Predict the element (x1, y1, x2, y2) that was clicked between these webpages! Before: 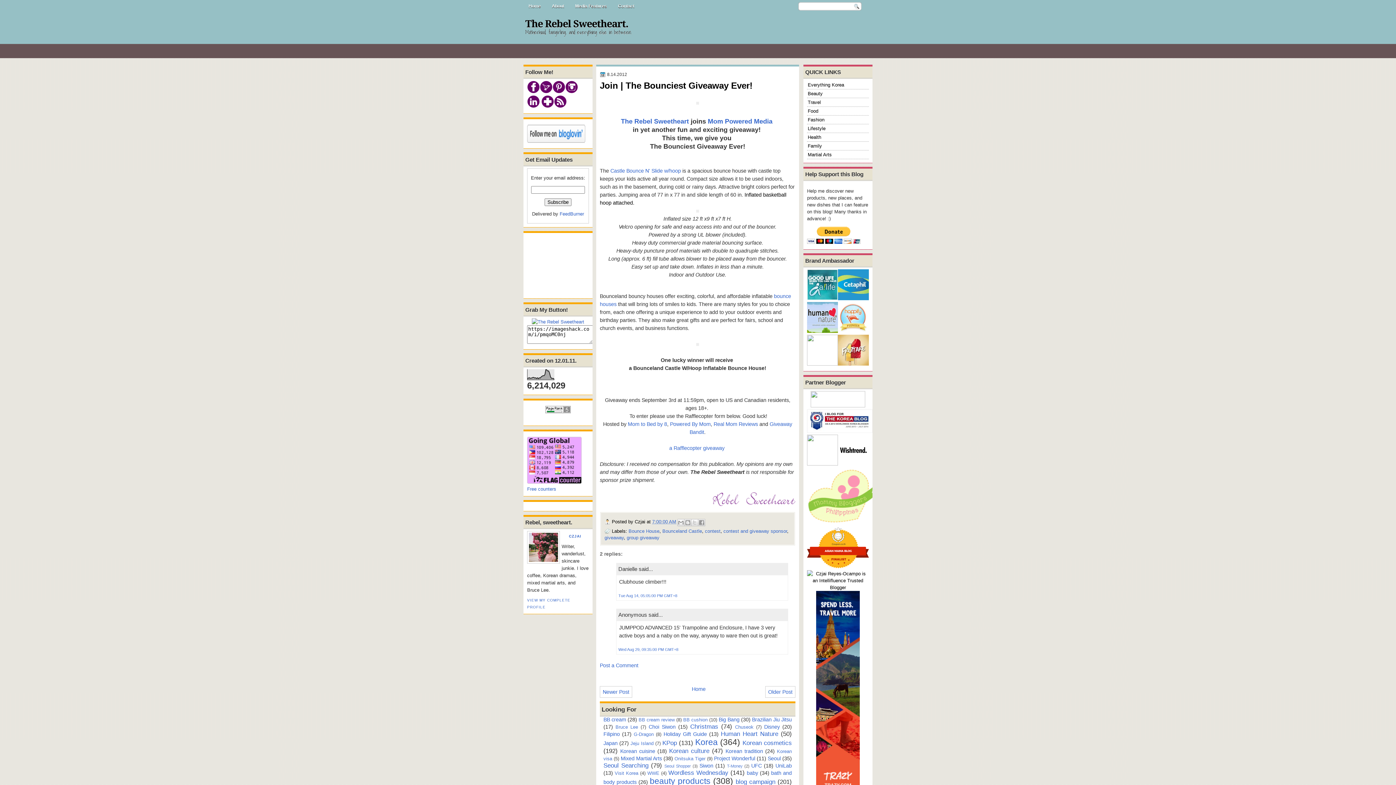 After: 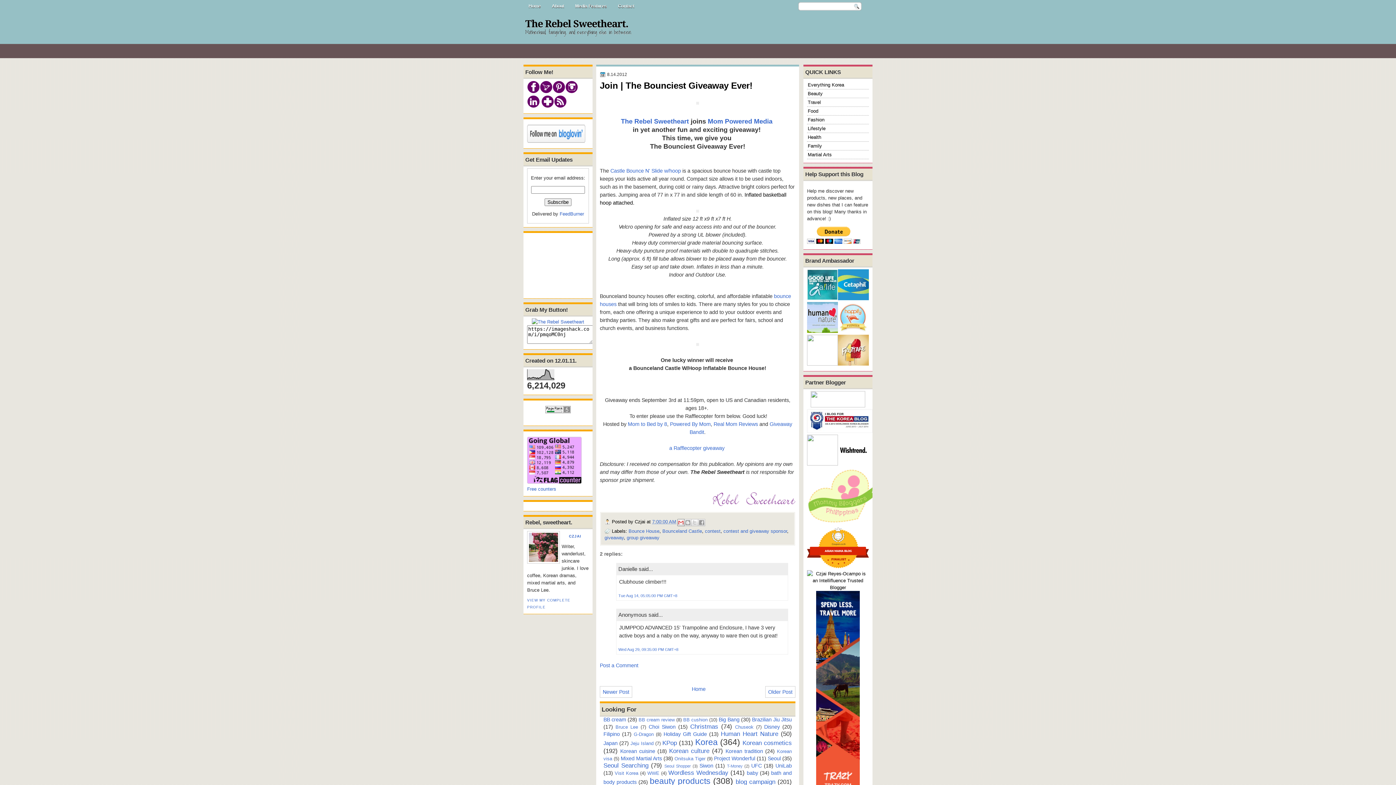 Action: bbox: (677, 519, 684, 526) label: Email This